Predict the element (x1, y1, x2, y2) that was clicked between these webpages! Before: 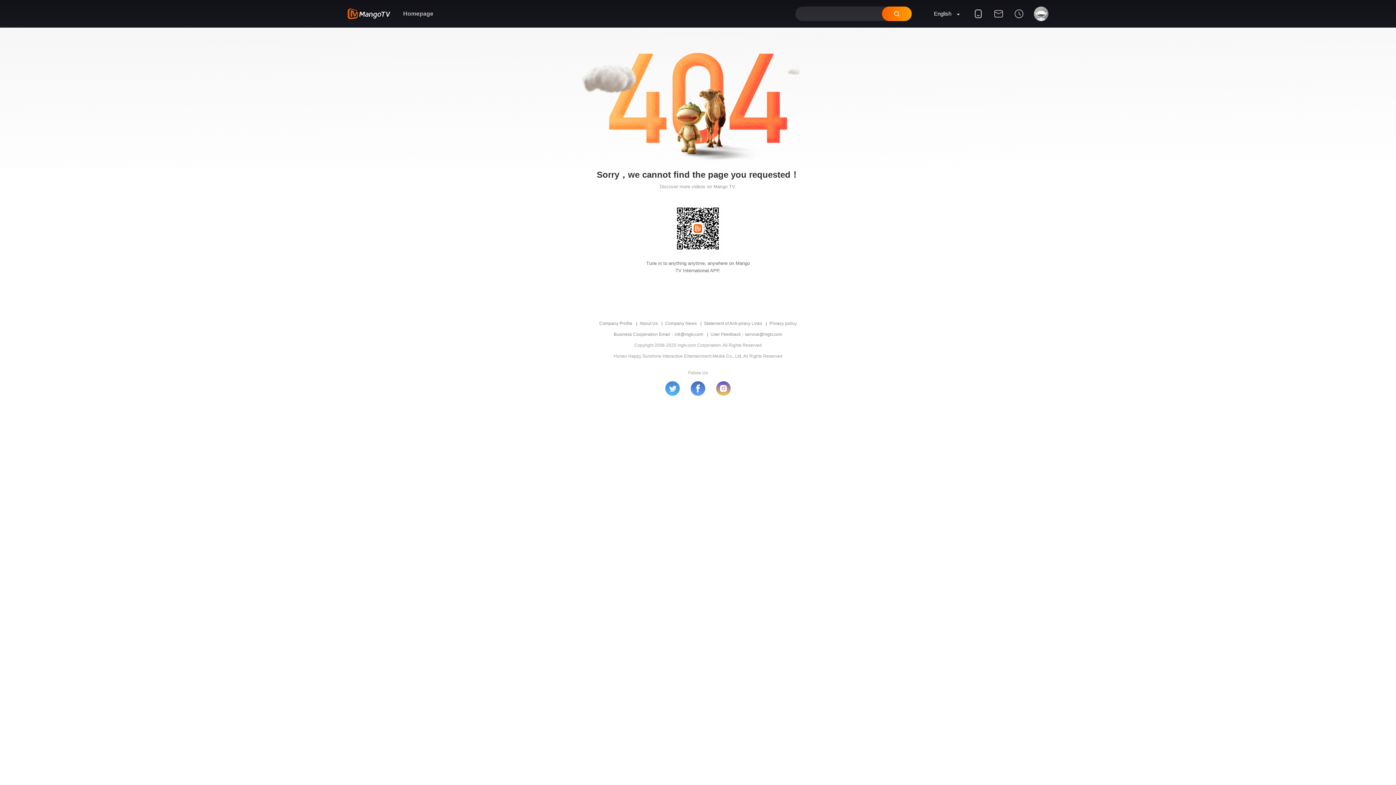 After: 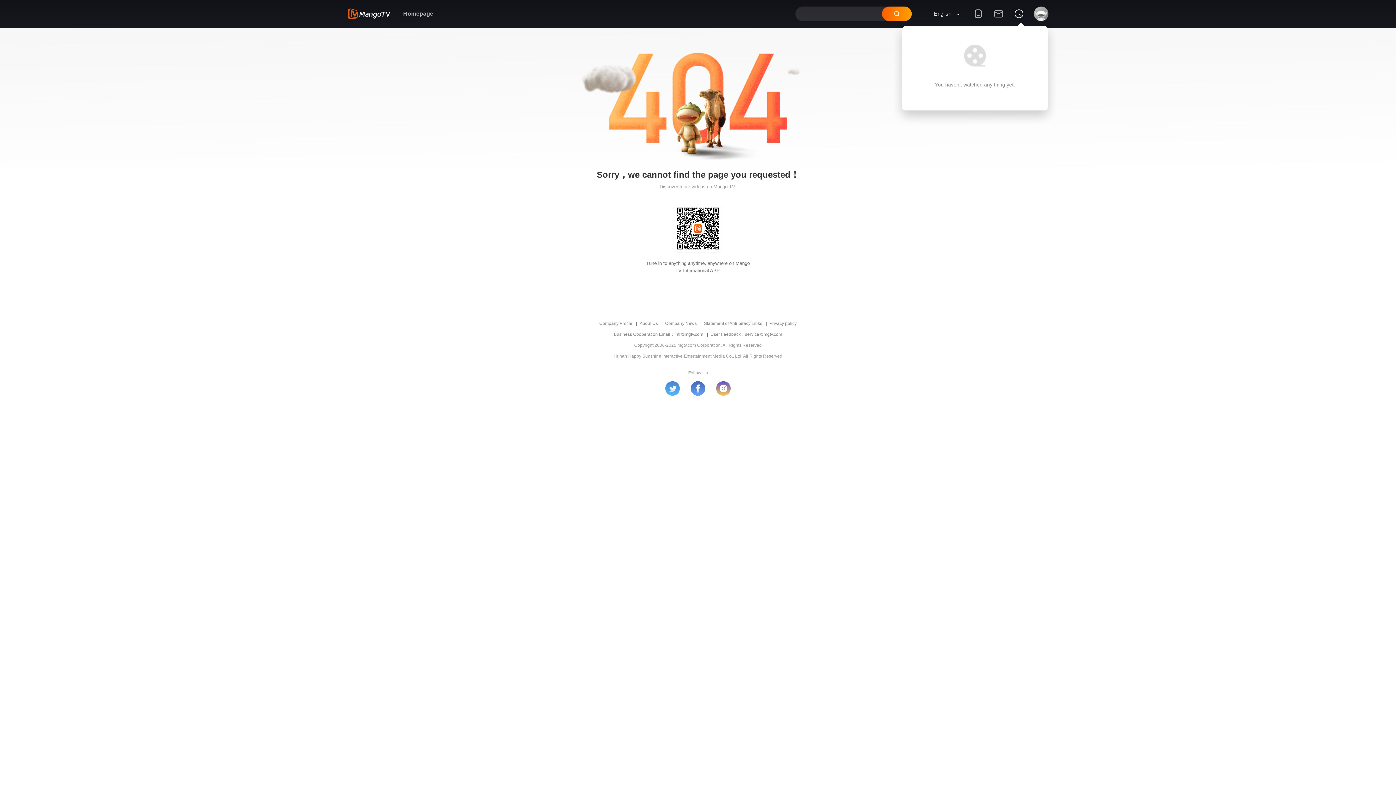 Action: bbox: (1009, 9, 1029, 27)